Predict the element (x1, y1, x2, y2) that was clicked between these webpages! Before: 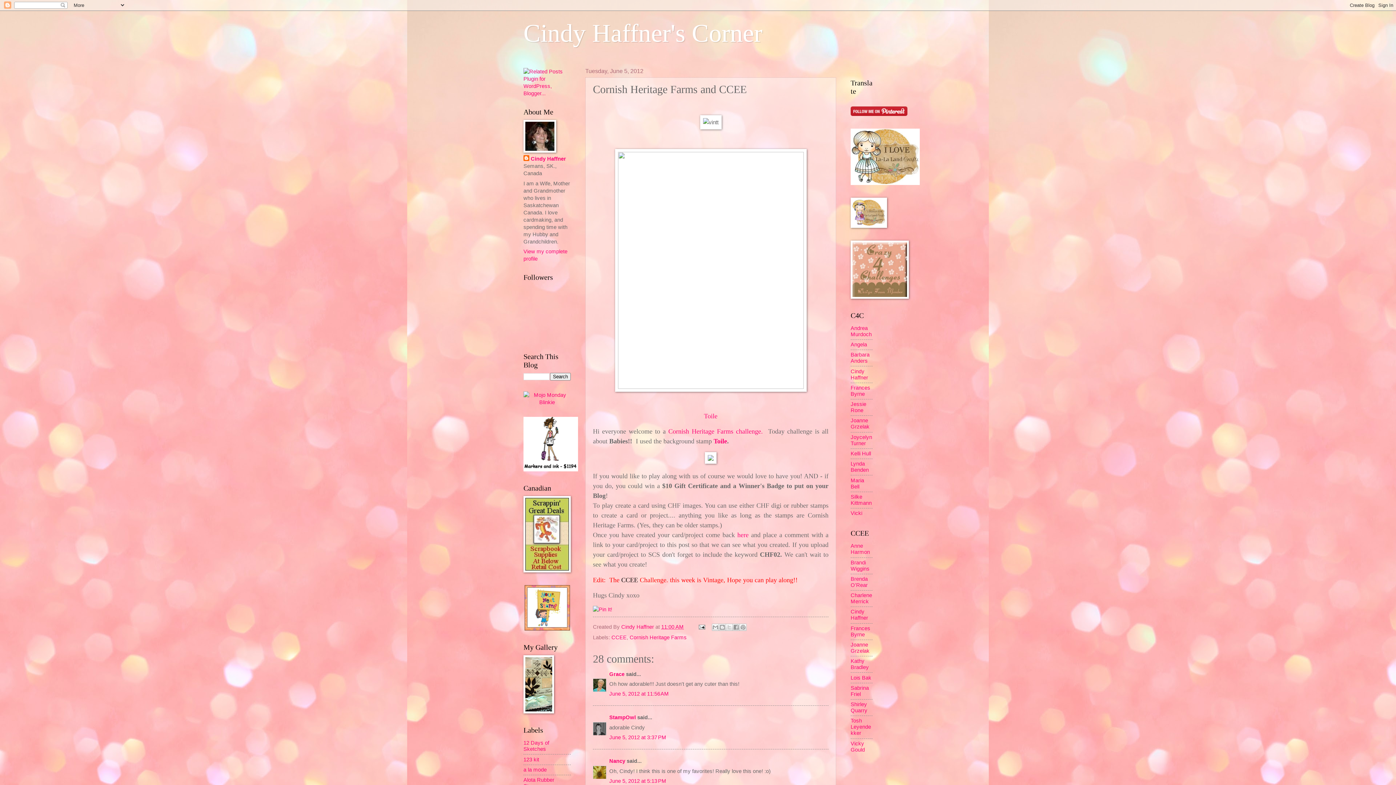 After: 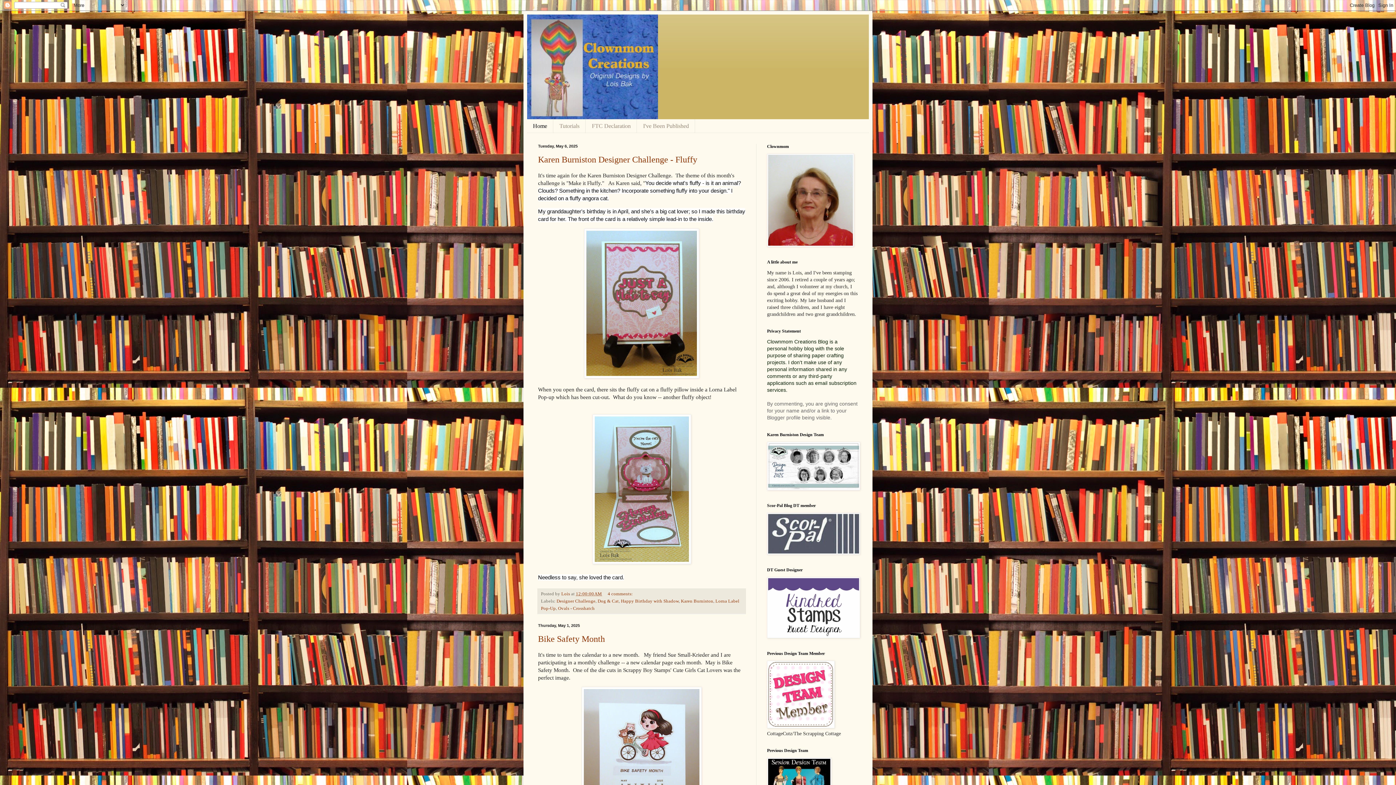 Action: label: Lois Bak bbox: (850, 675, 871, 680)